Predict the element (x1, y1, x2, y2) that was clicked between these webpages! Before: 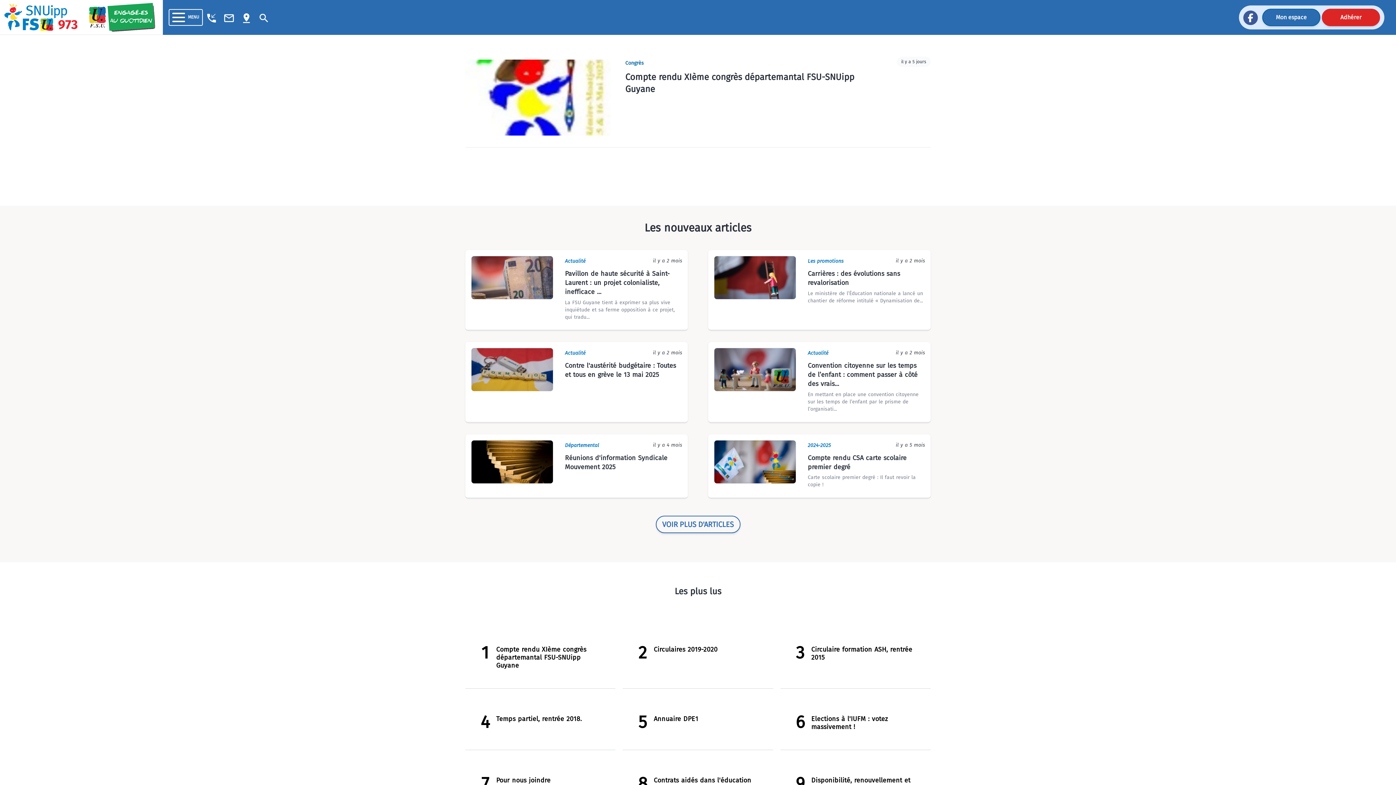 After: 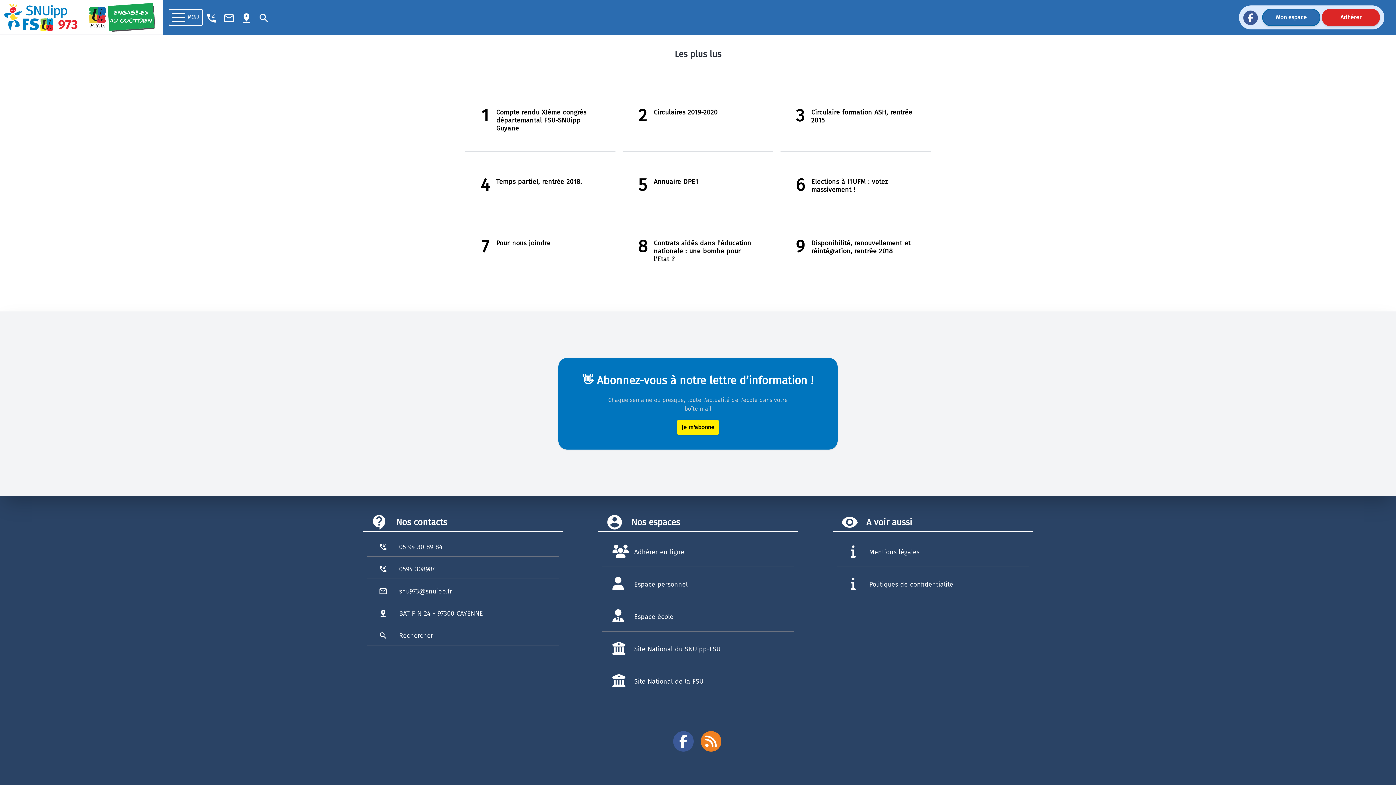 Action: label: Je m'abonne bbox: (677, 670, 719, 686)